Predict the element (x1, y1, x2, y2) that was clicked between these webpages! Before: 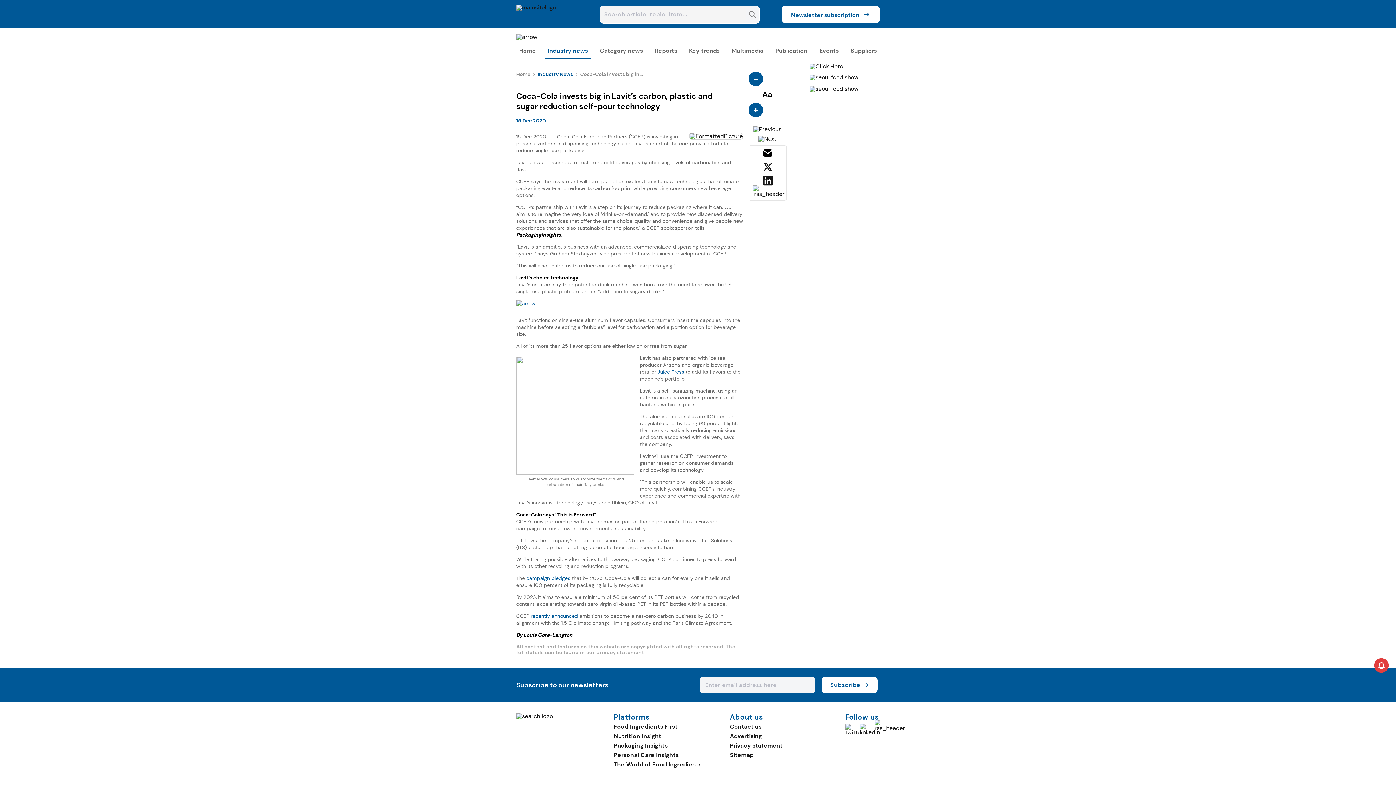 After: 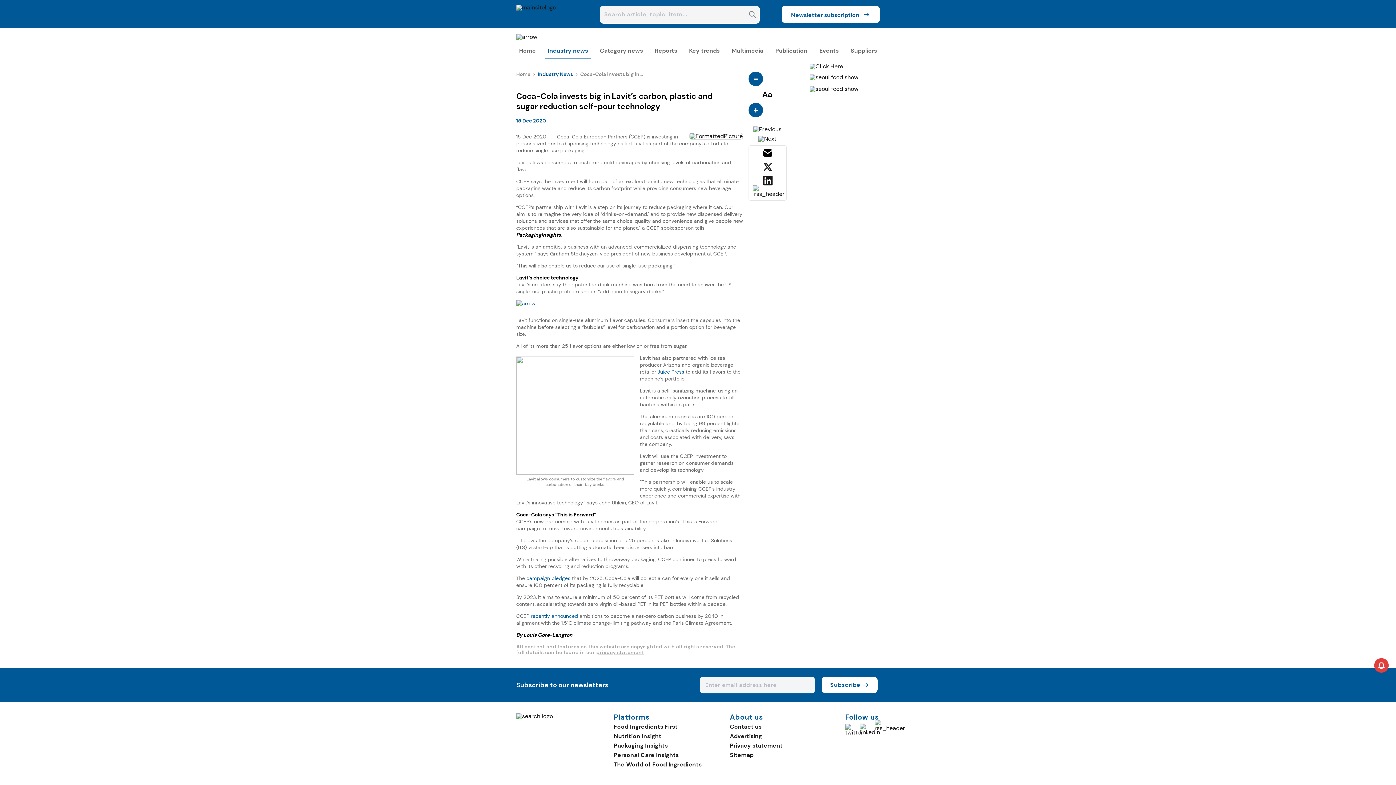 Action: bbox: (809, 63, 880, 69)